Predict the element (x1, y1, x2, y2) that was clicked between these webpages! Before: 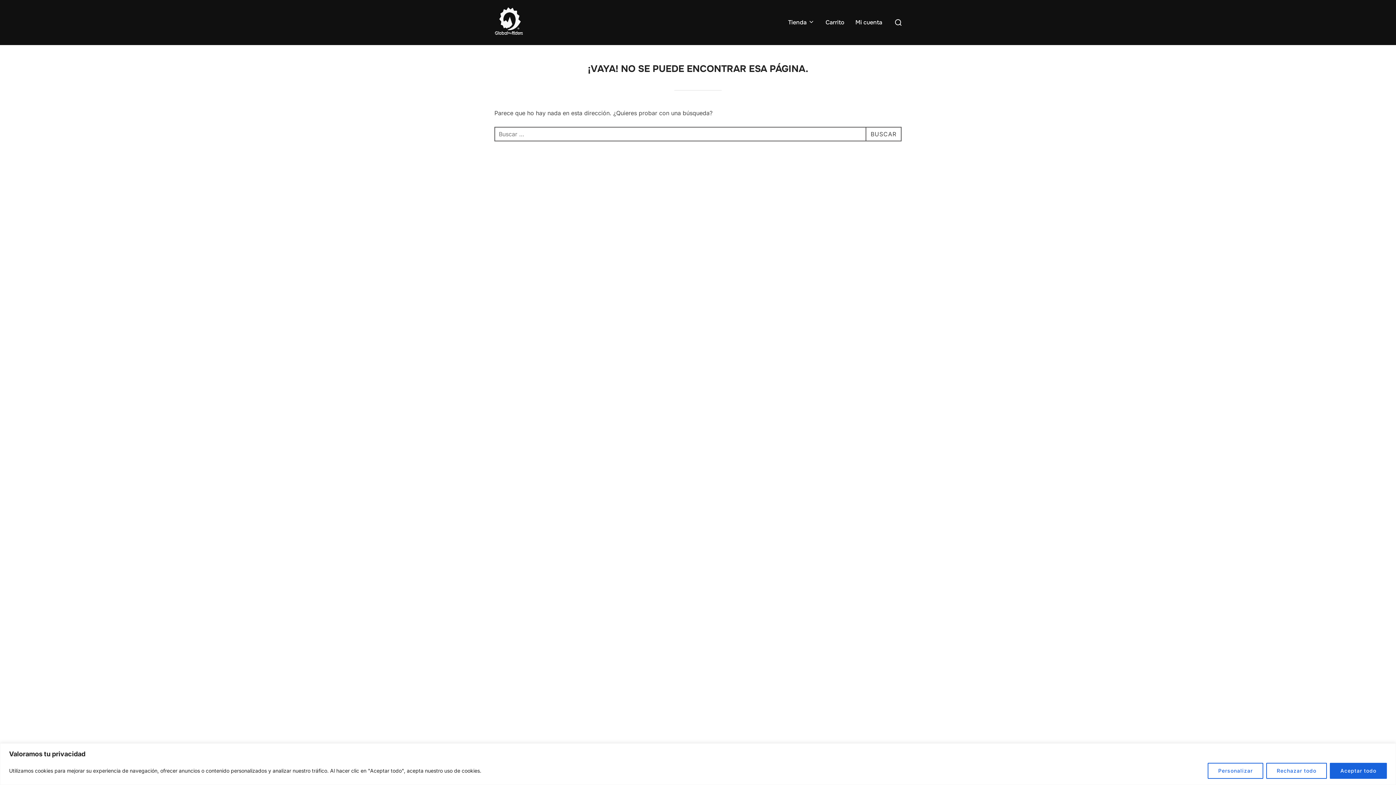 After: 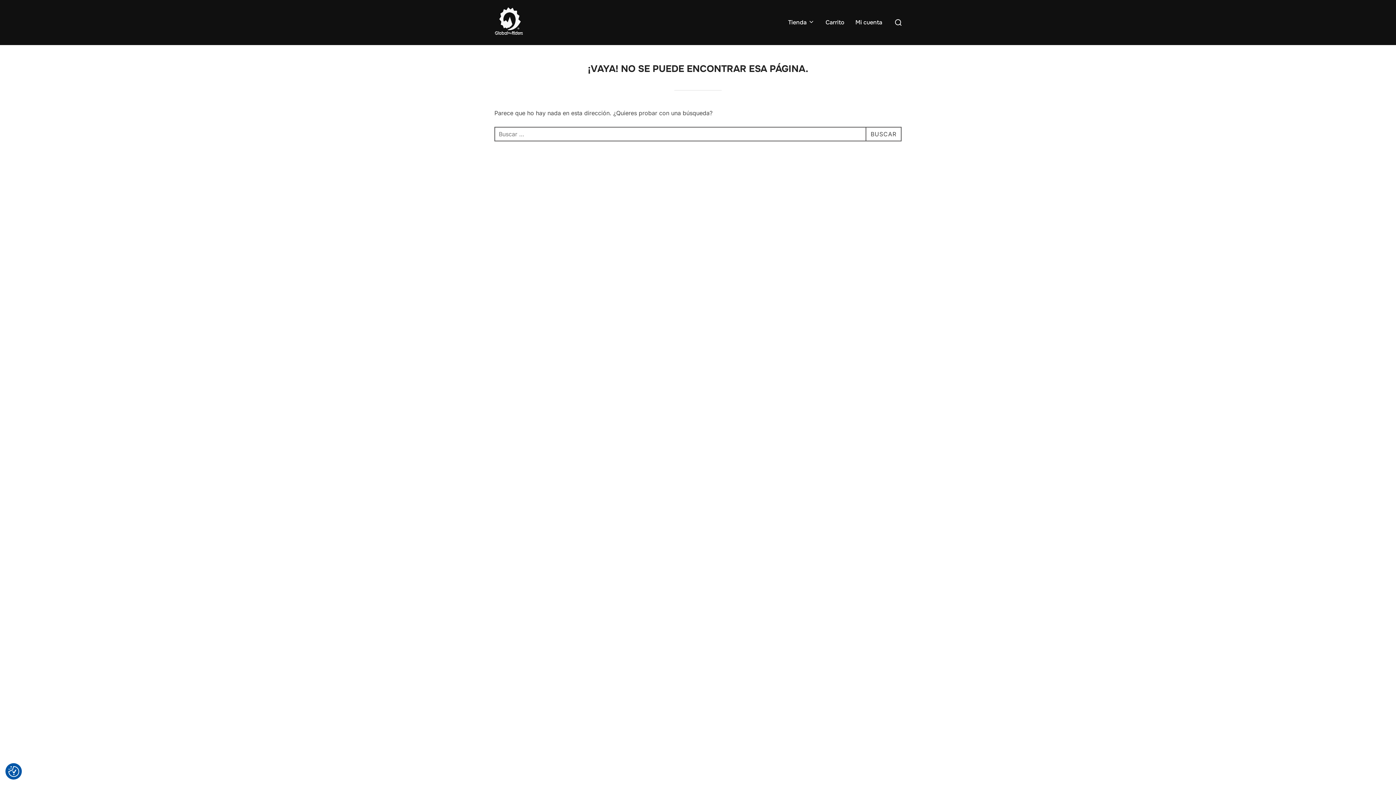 Action: bbox: (1266, 763, 1327, 779) label: Rechazar todo